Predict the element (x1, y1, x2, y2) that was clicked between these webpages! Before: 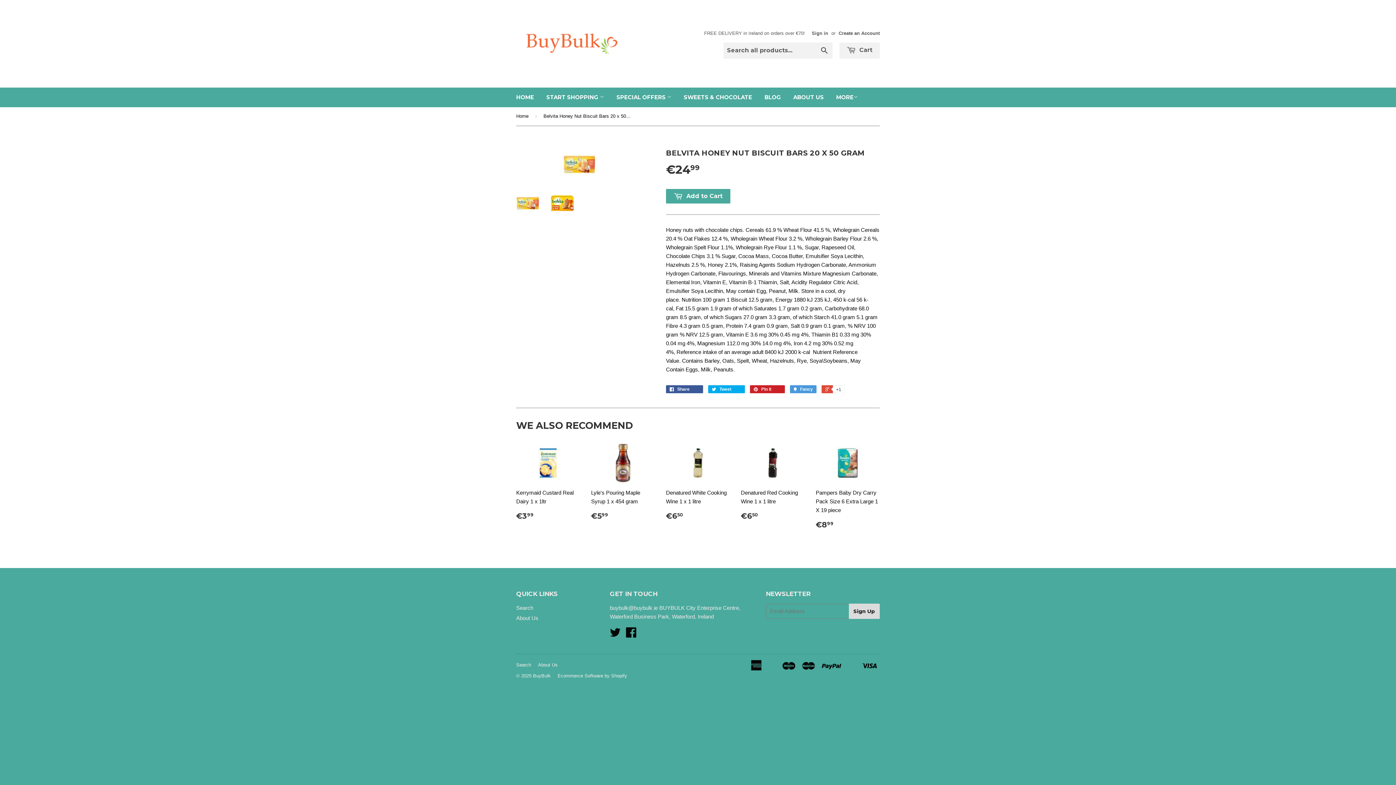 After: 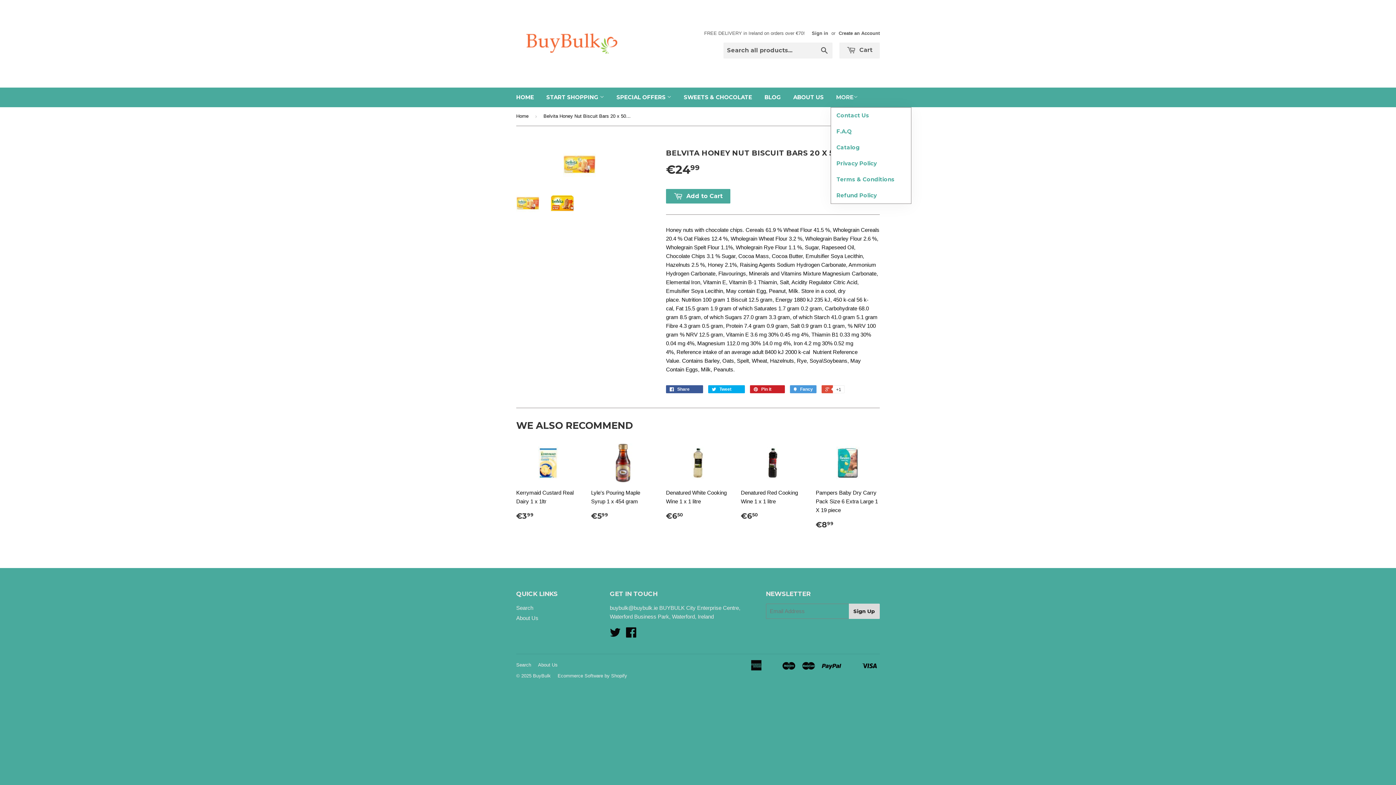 Action: label: MORE bbox: (830, 87, 863, 107)